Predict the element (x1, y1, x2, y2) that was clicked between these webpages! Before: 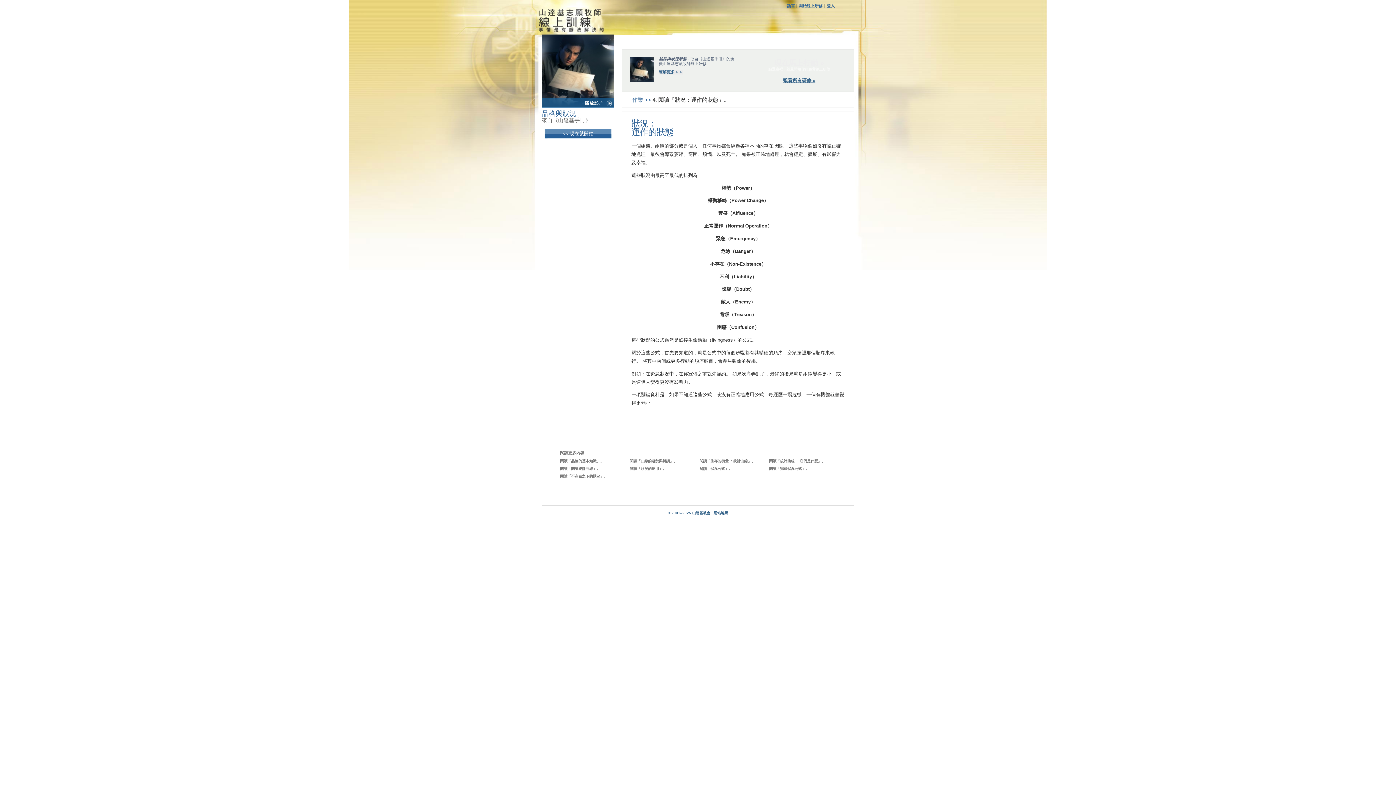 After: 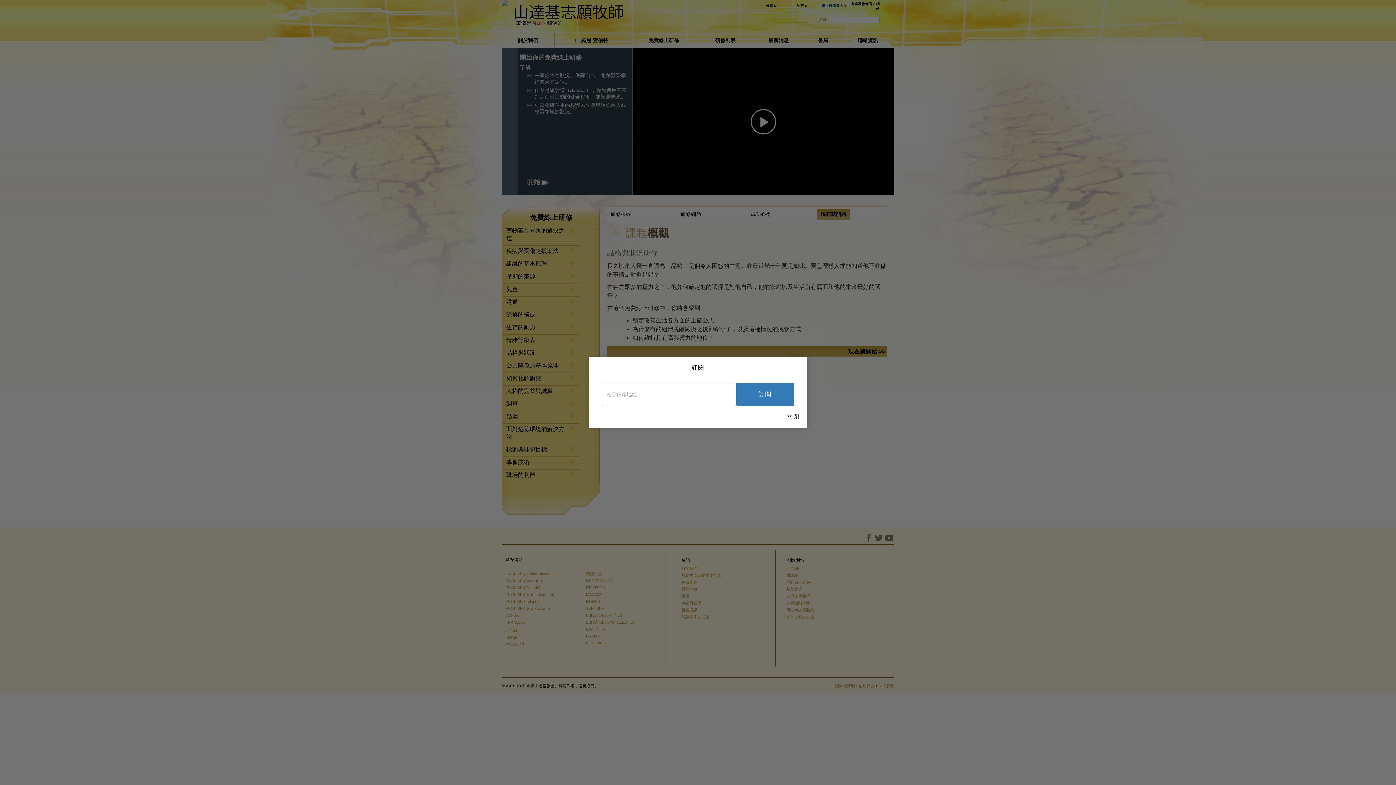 Action: bbox: (658, 69, 682, 74) label: 瞭解更多＞＞